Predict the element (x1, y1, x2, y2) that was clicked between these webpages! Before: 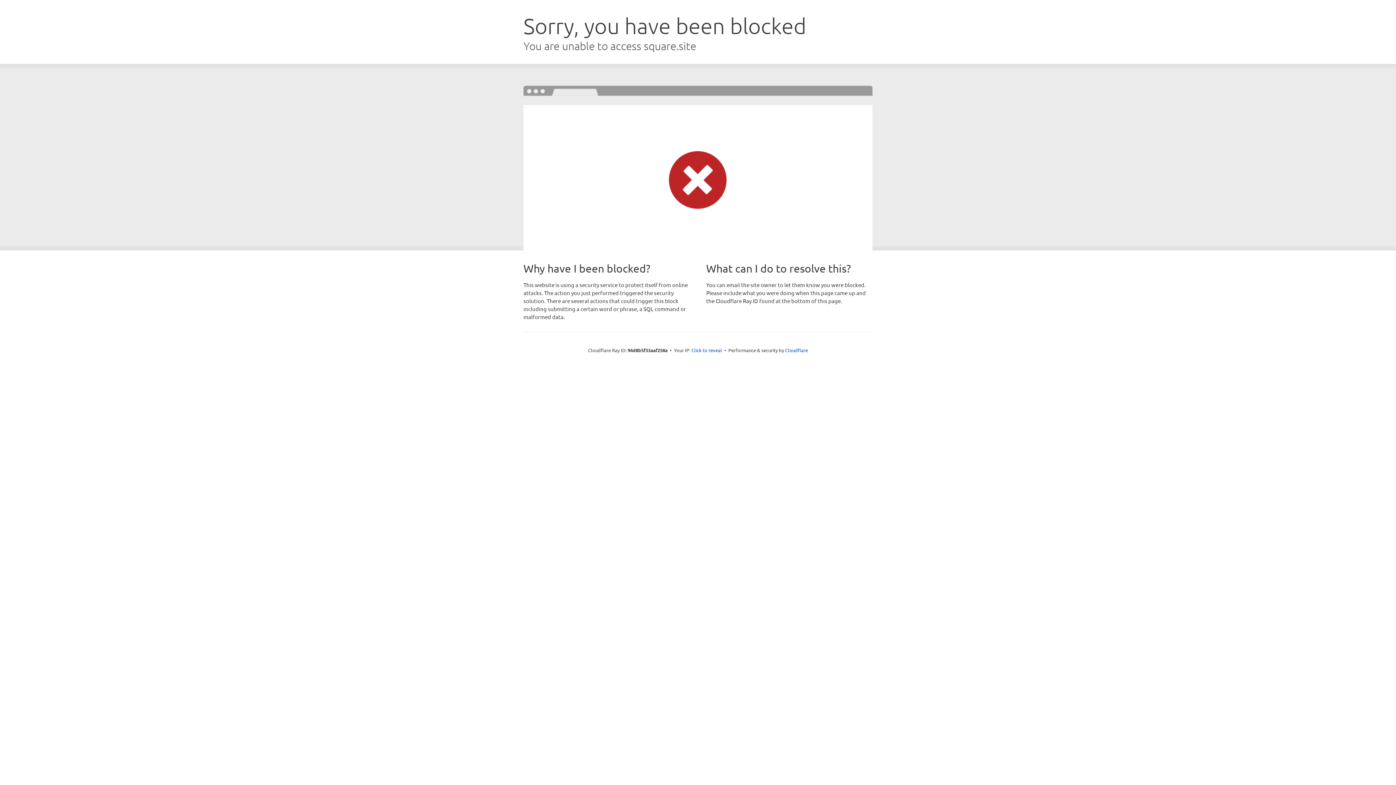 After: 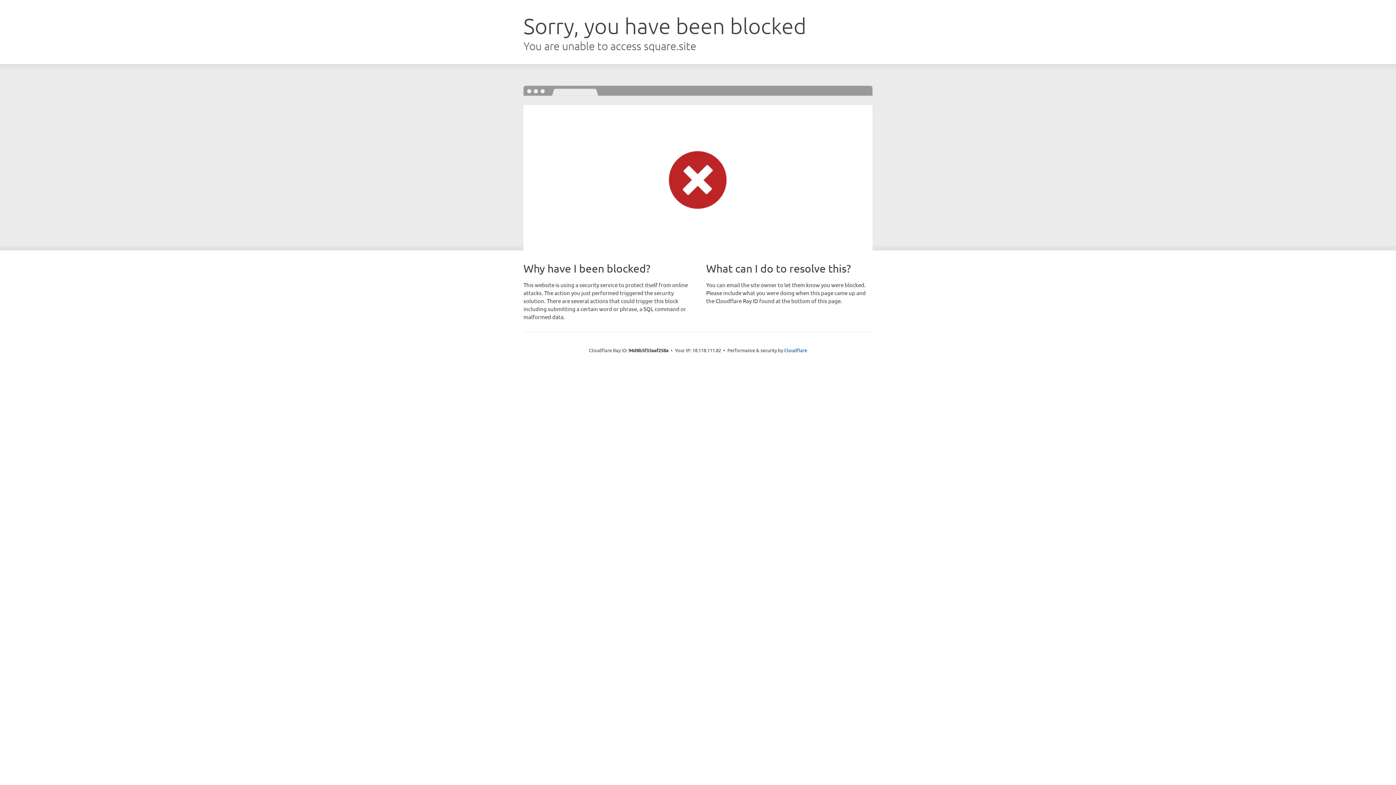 Action: label: Click to reveal bbox: (691, 346, 722, 353)